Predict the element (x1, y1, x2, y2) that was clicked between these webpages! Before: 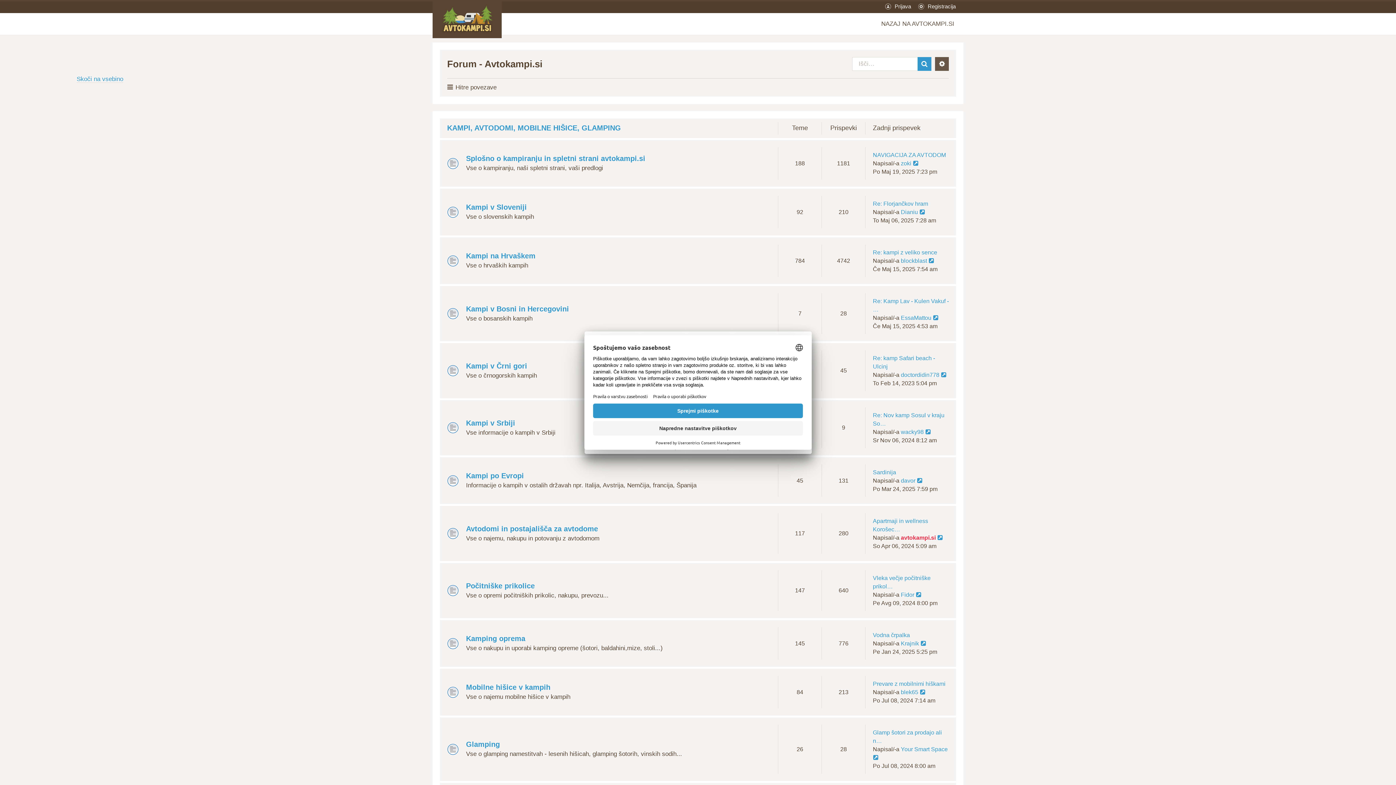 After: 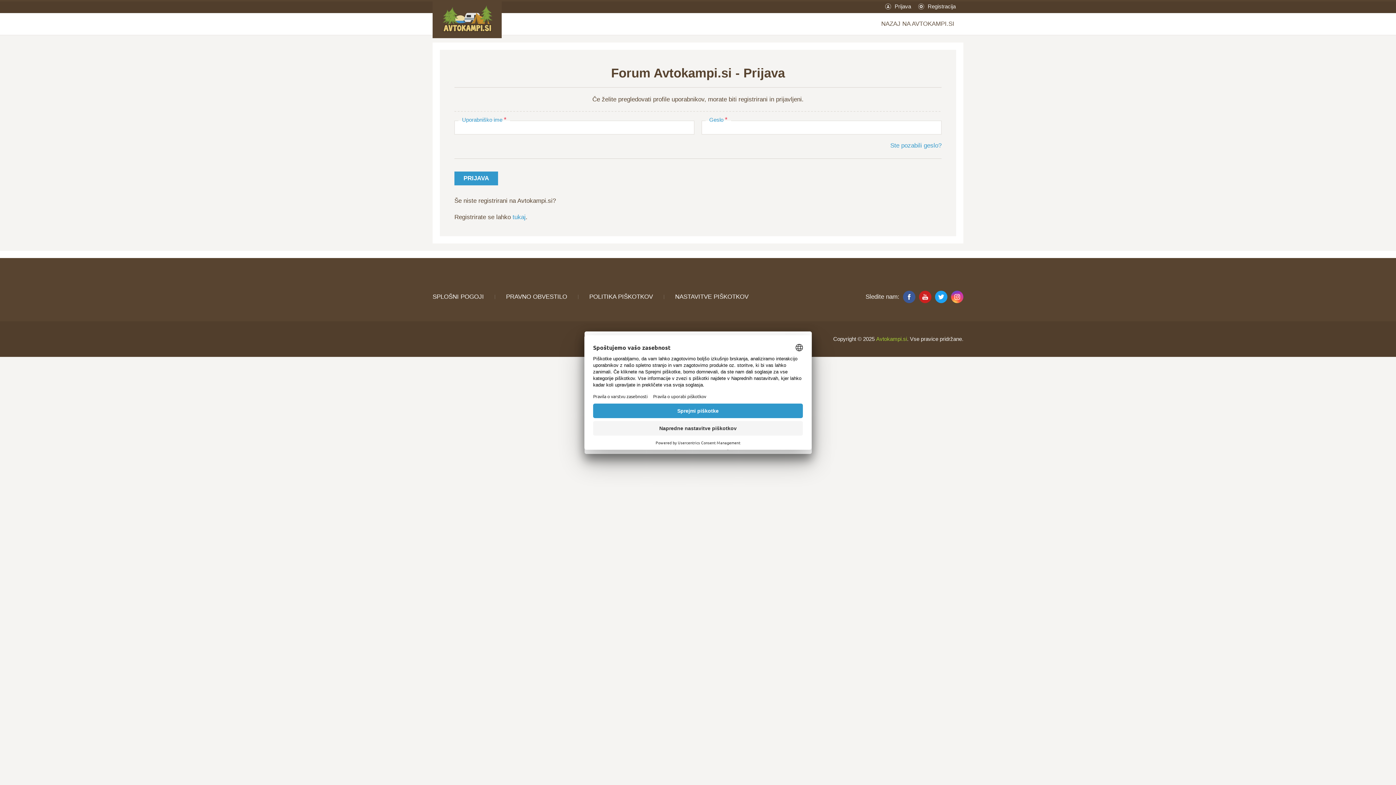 Action: bbox: (901, 314, 931, 321) label: EssaMattou